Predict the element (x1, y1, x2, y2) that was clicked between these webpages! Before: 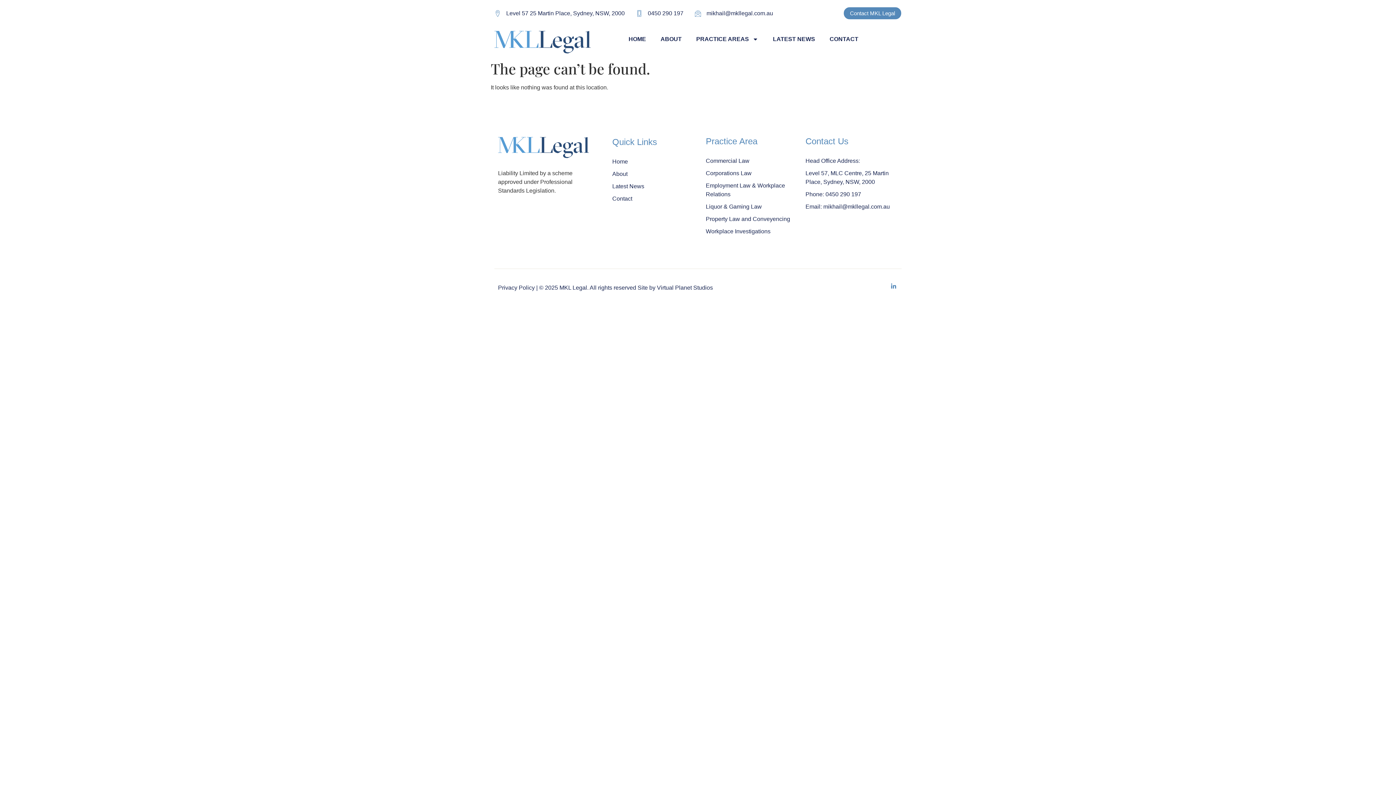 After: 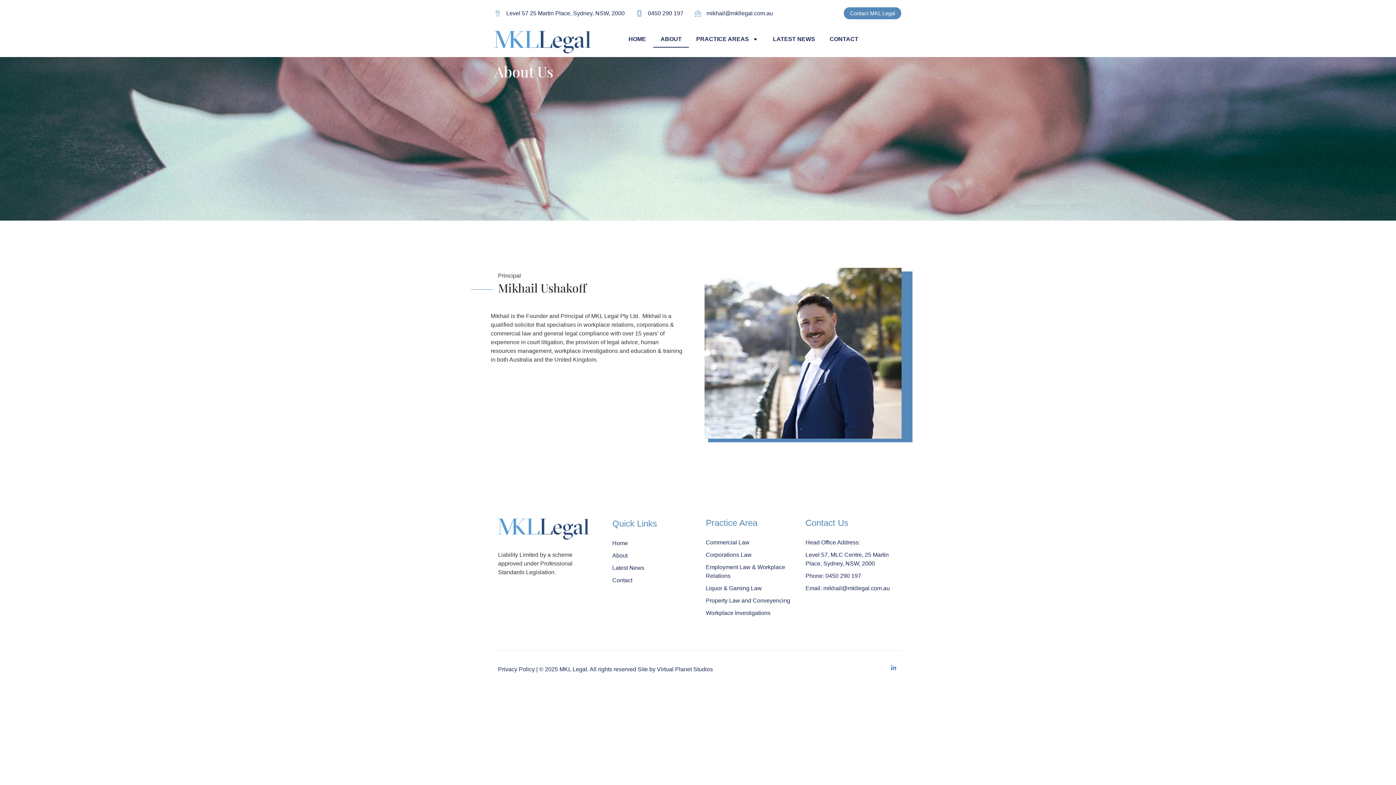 Action: label: About bbox: (612, 169, 702, 178)